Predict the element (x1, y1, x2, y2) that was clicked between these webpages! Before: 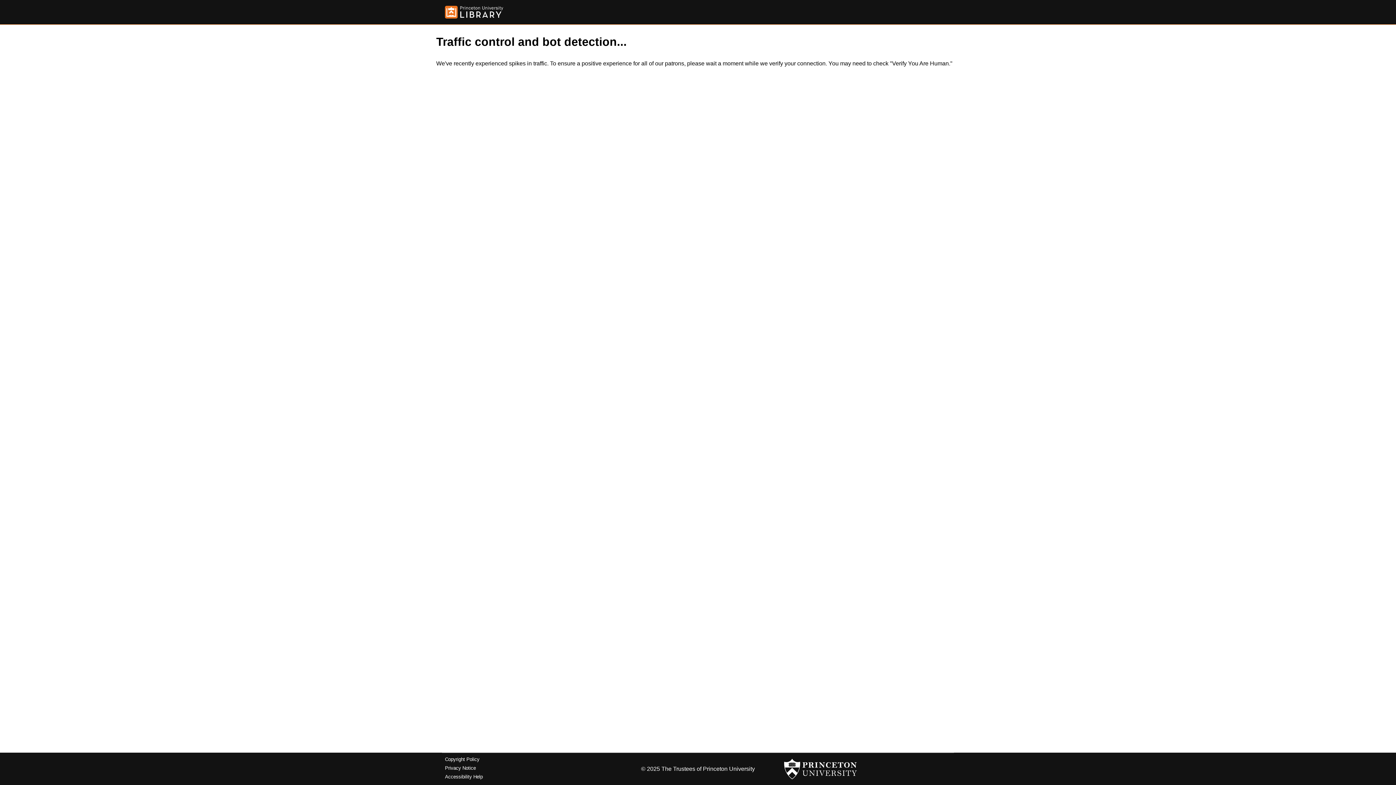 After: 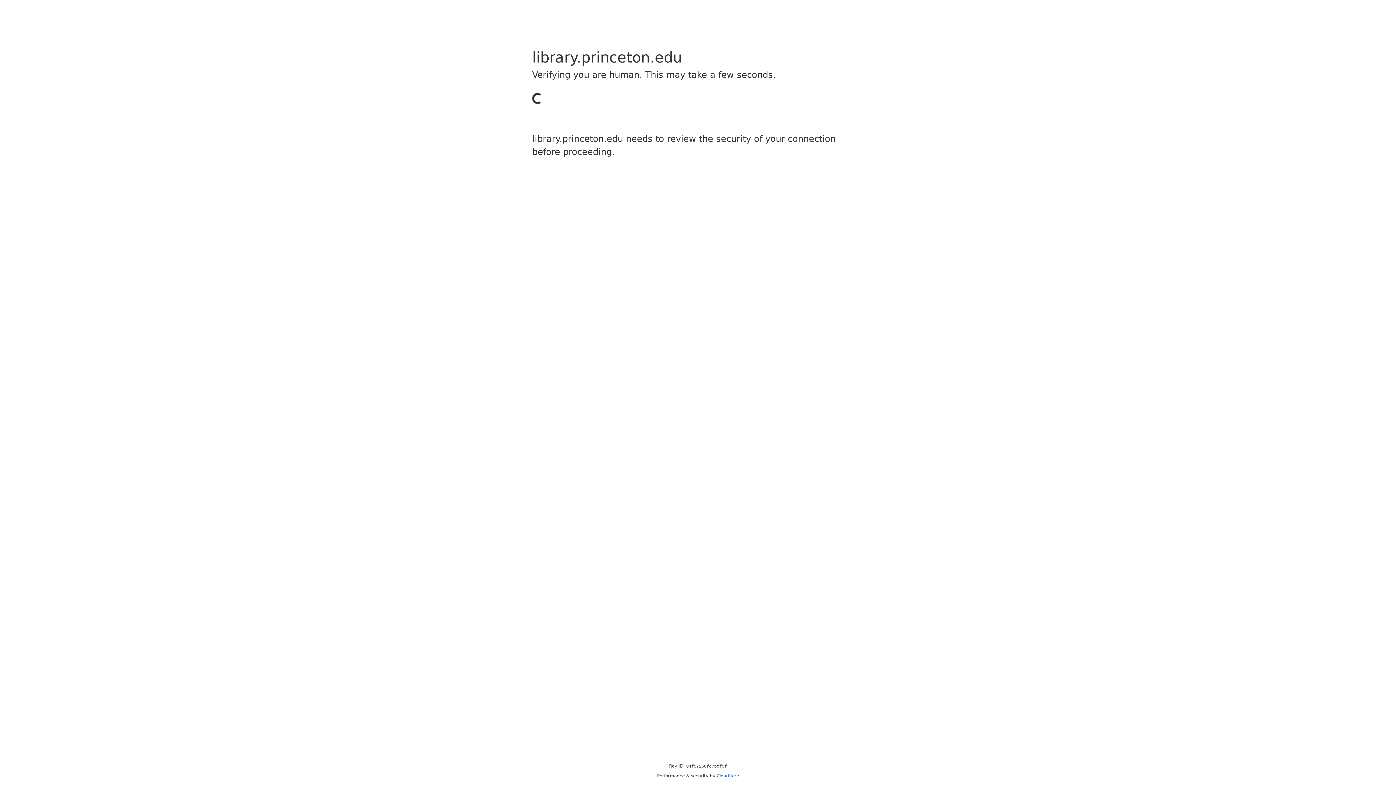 Action: bbox: (445, 5, 503, 18)